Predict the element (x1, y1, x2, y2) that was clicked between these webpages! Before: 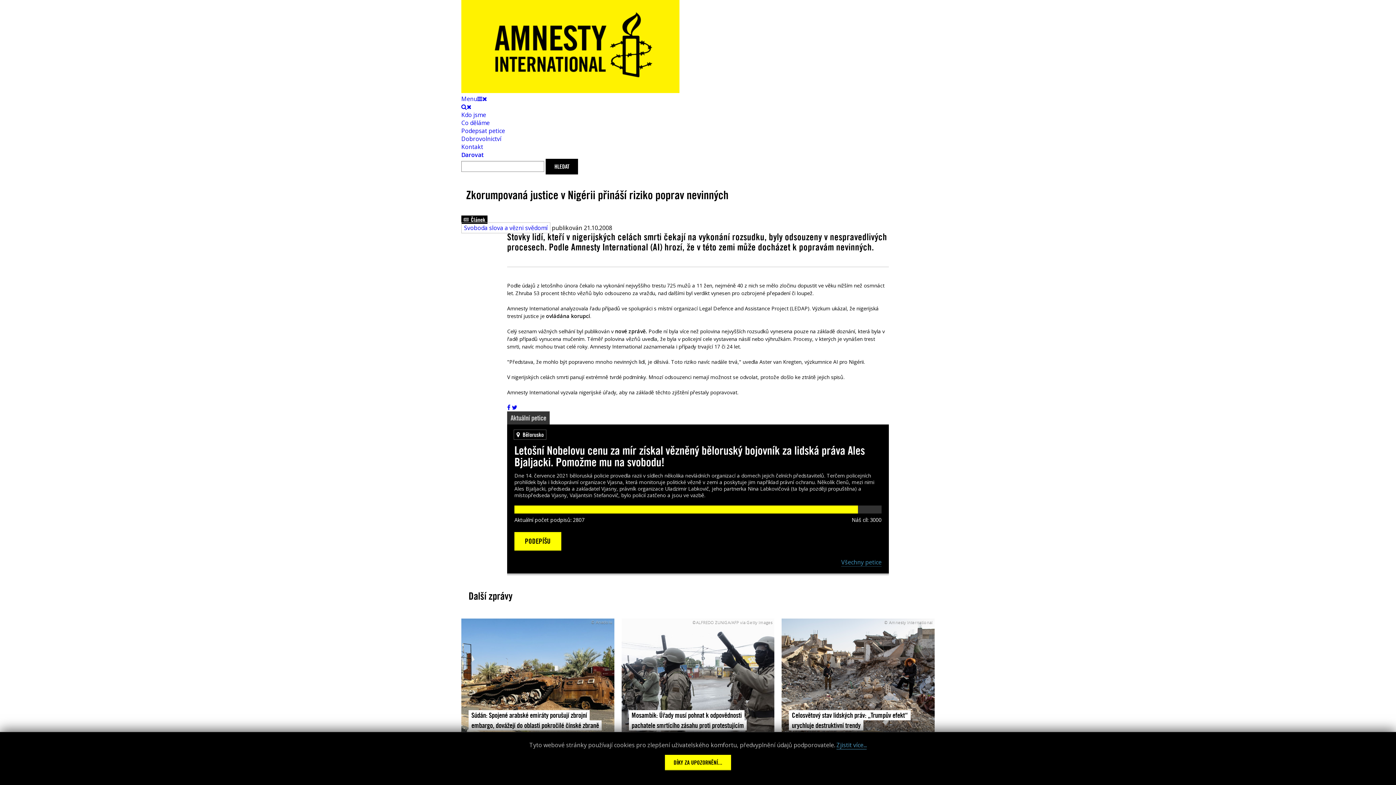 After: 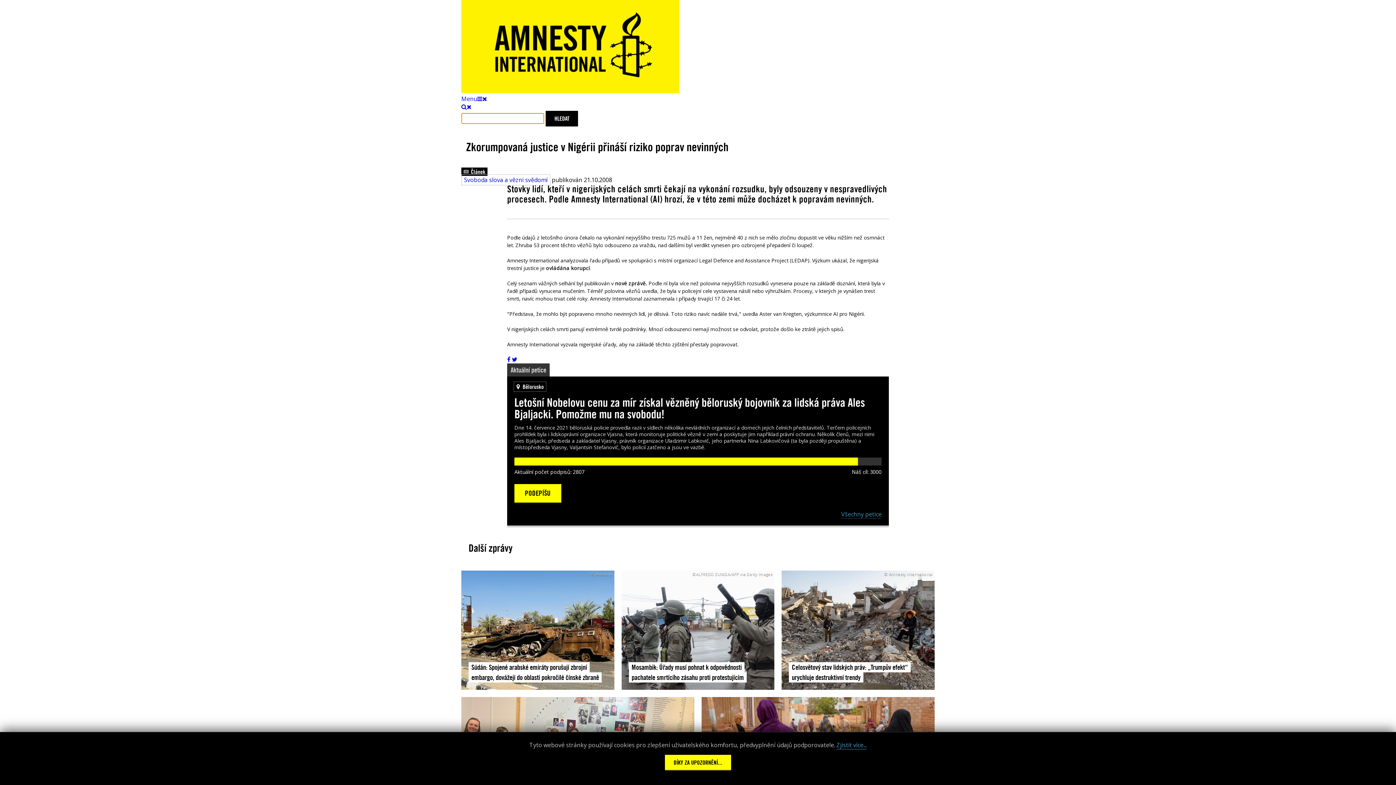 Action: bbox: (461, 102, 471, 110)